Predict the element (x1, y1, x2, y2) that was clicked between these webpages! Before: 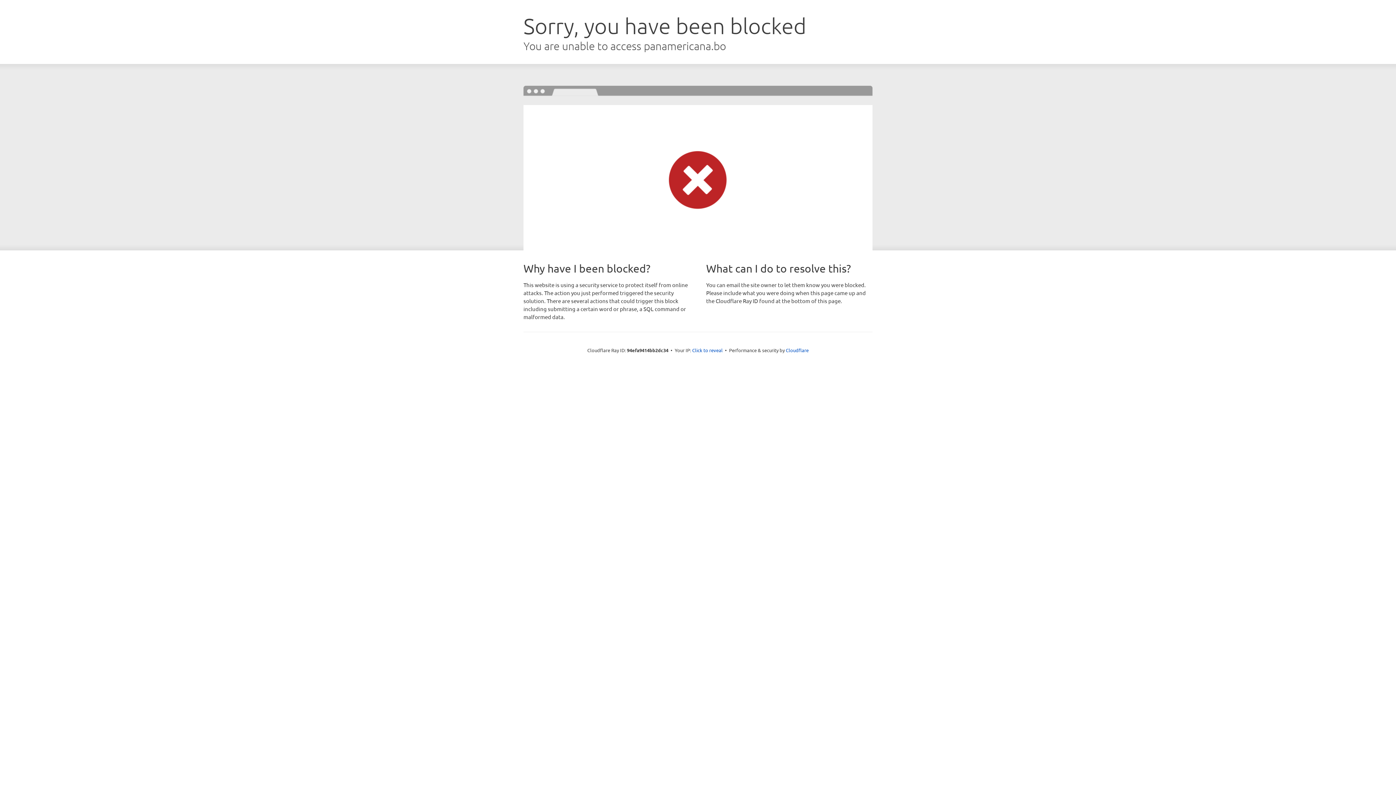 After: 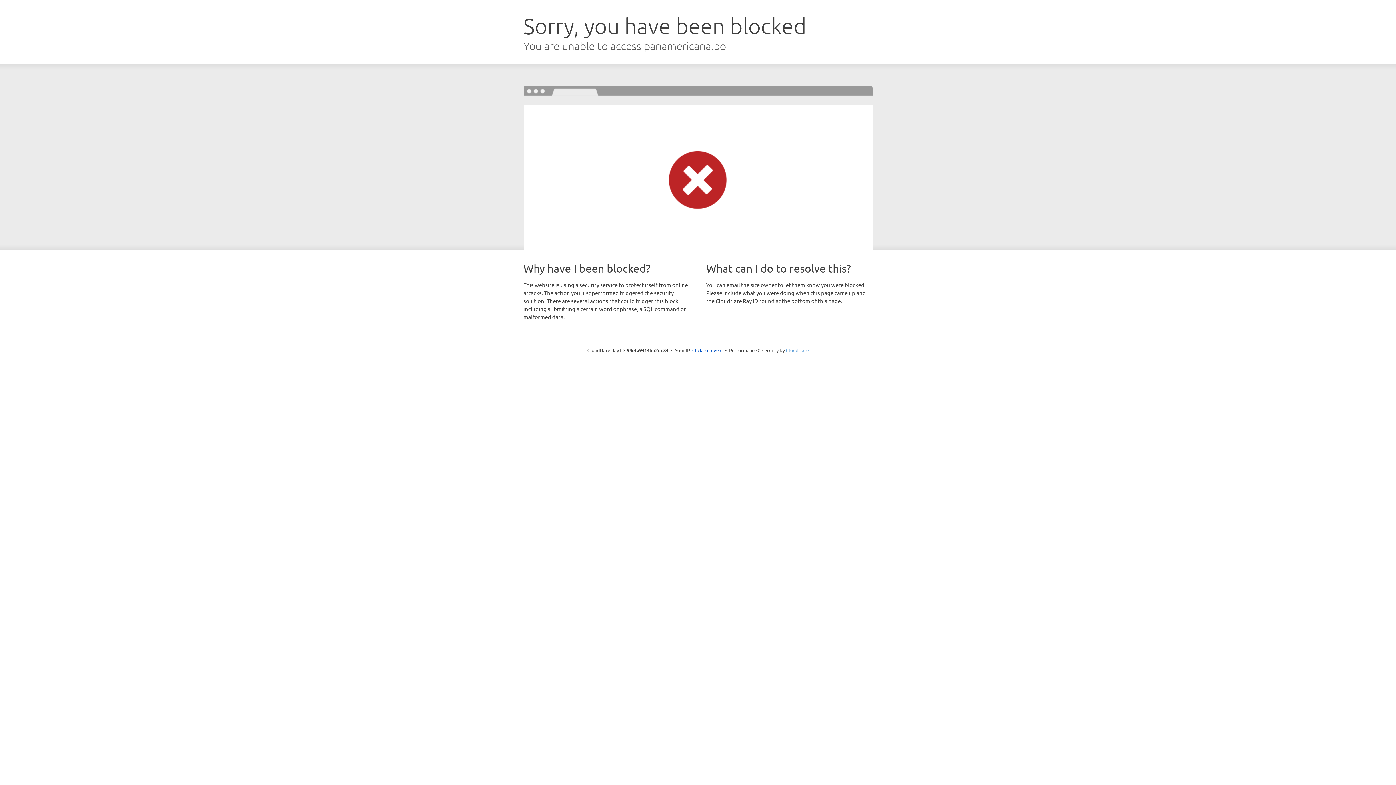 Action: label: Cloudflare bbox: (786, 347, 808, 353)